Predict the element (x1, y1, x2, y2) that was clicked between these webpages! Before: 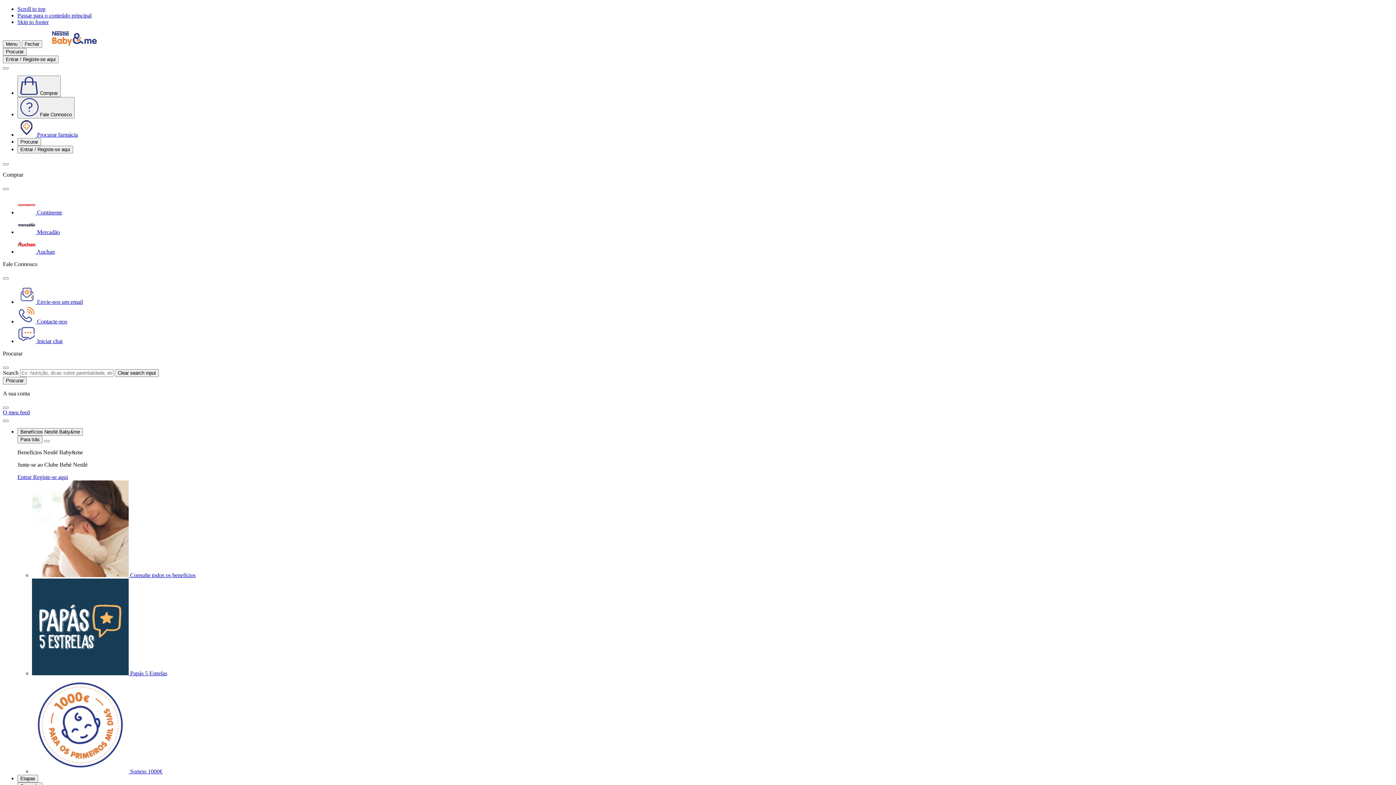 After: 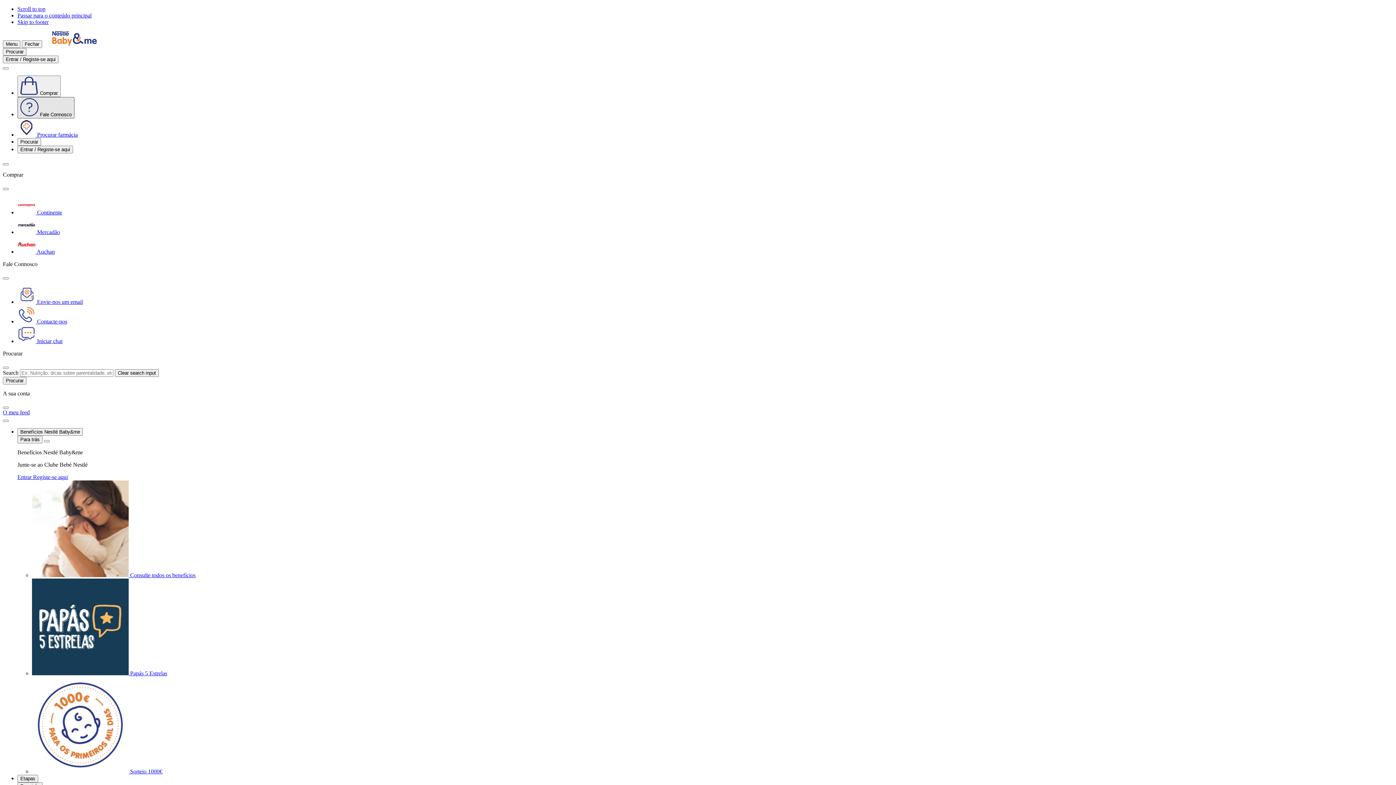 Action: label: Fale Connosco bbox: (17, 97, 74, 118)